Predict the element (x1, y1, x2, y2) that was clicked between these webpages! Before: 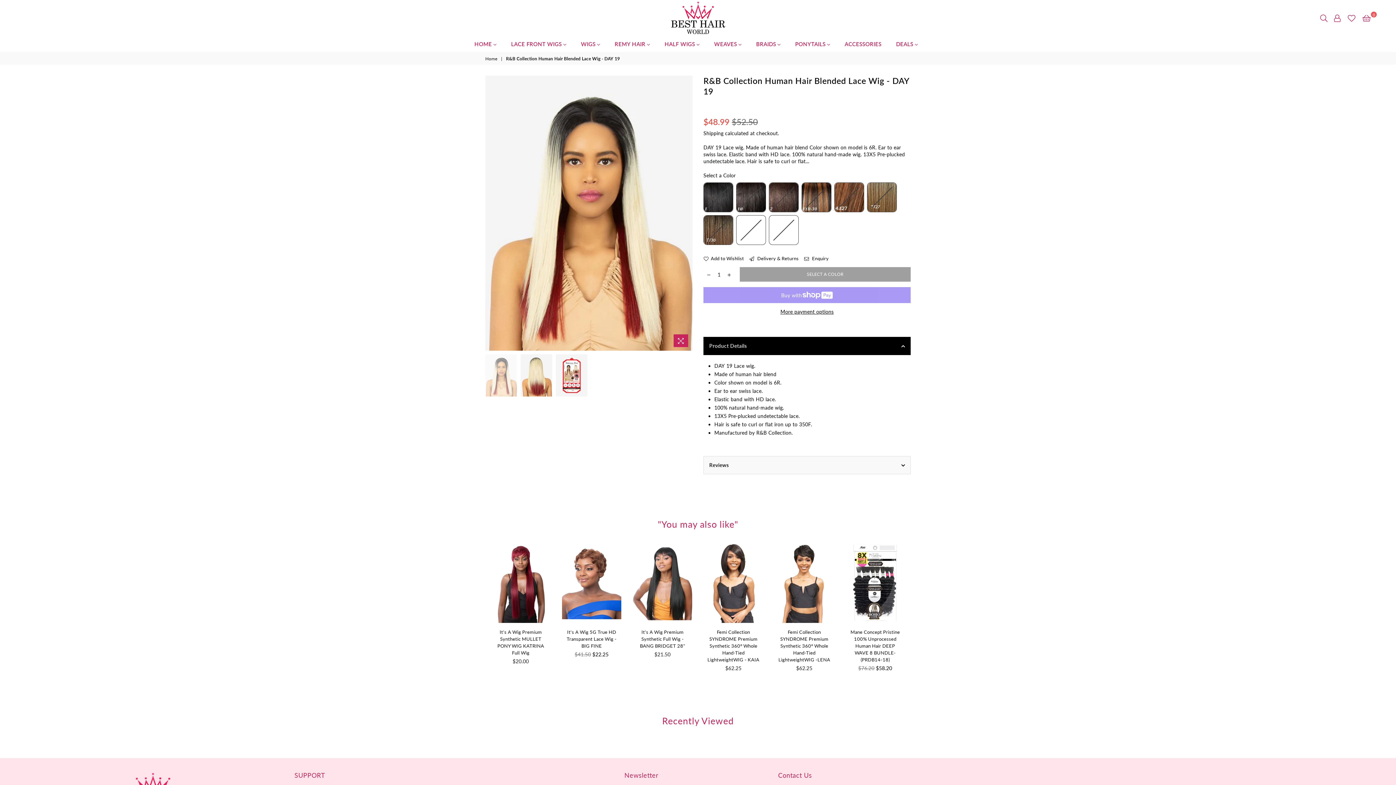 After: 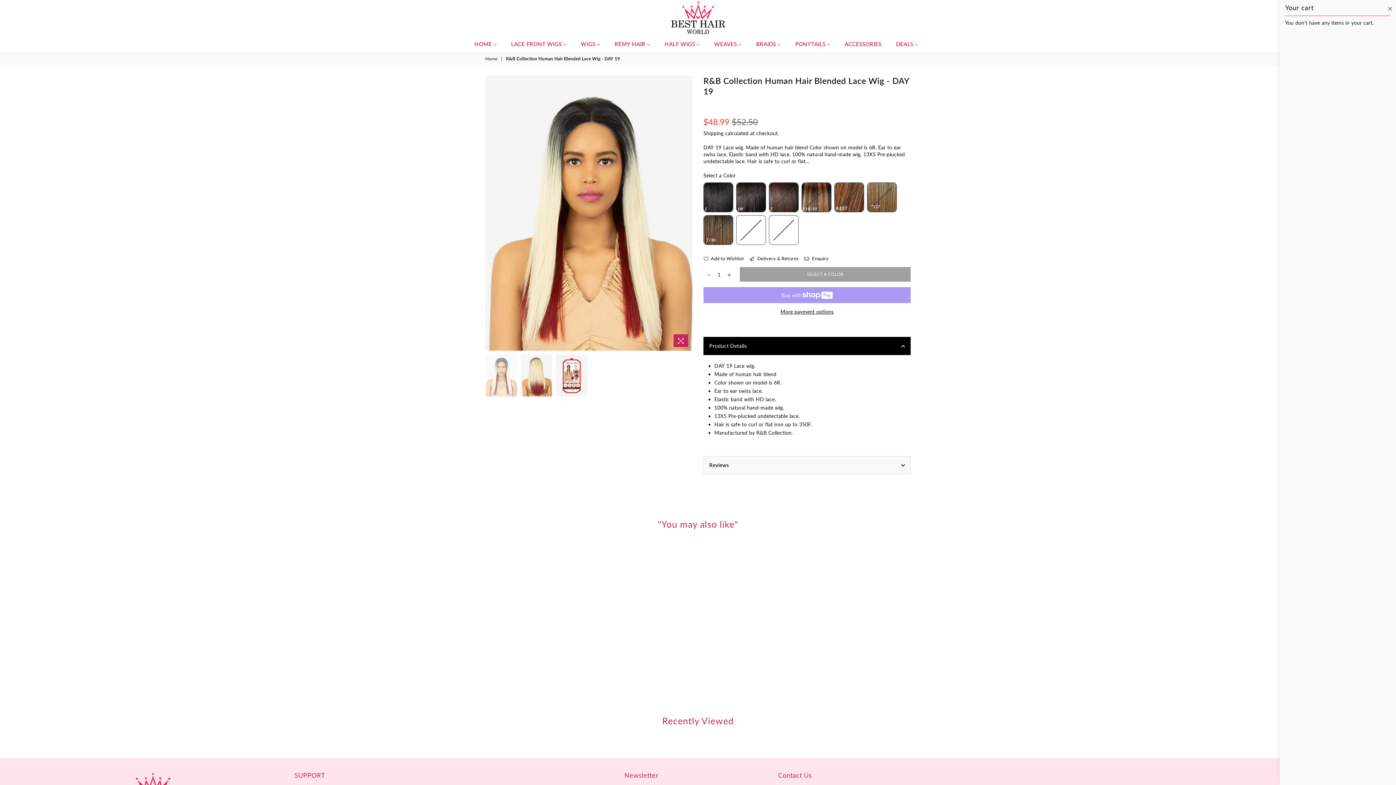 Action: label: 0 bbox: (1359, 12, 1374, 23)